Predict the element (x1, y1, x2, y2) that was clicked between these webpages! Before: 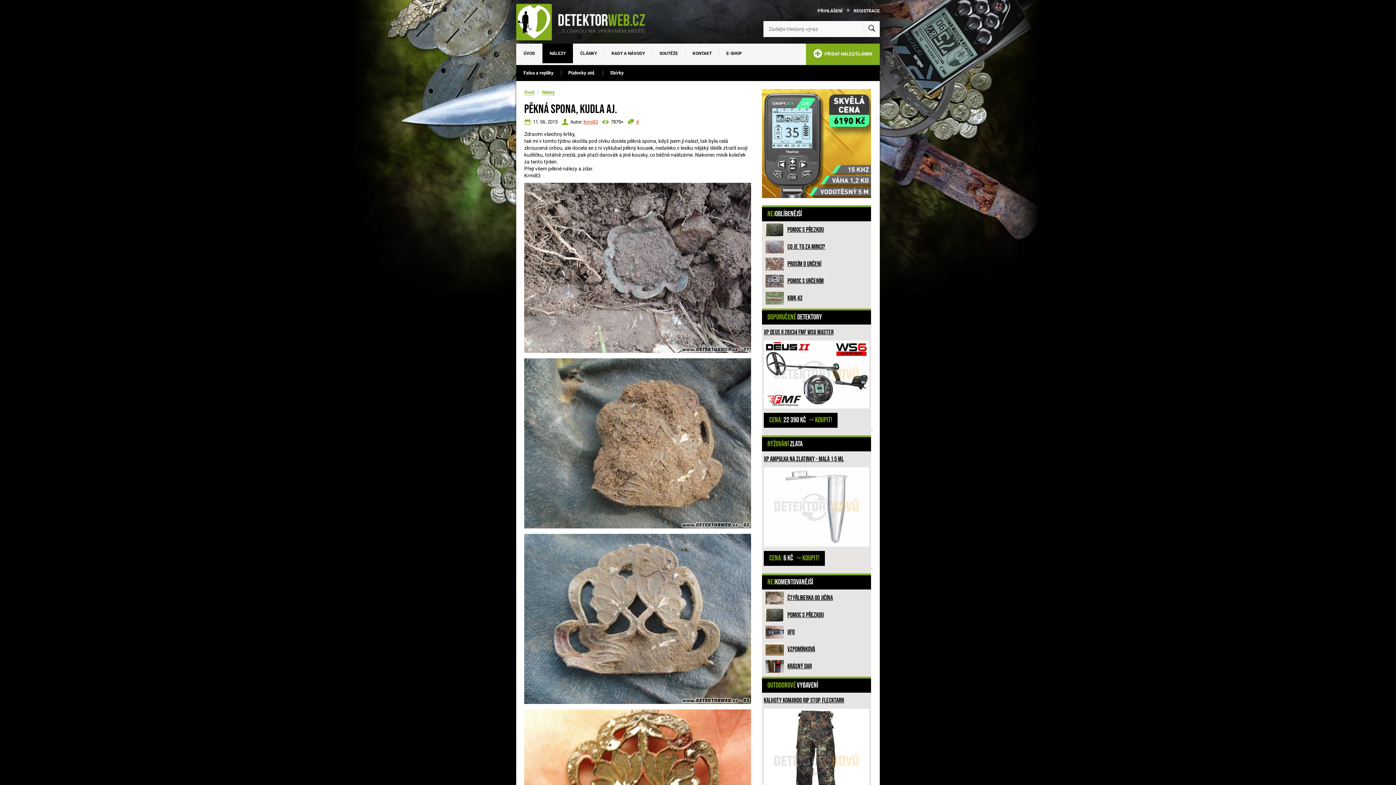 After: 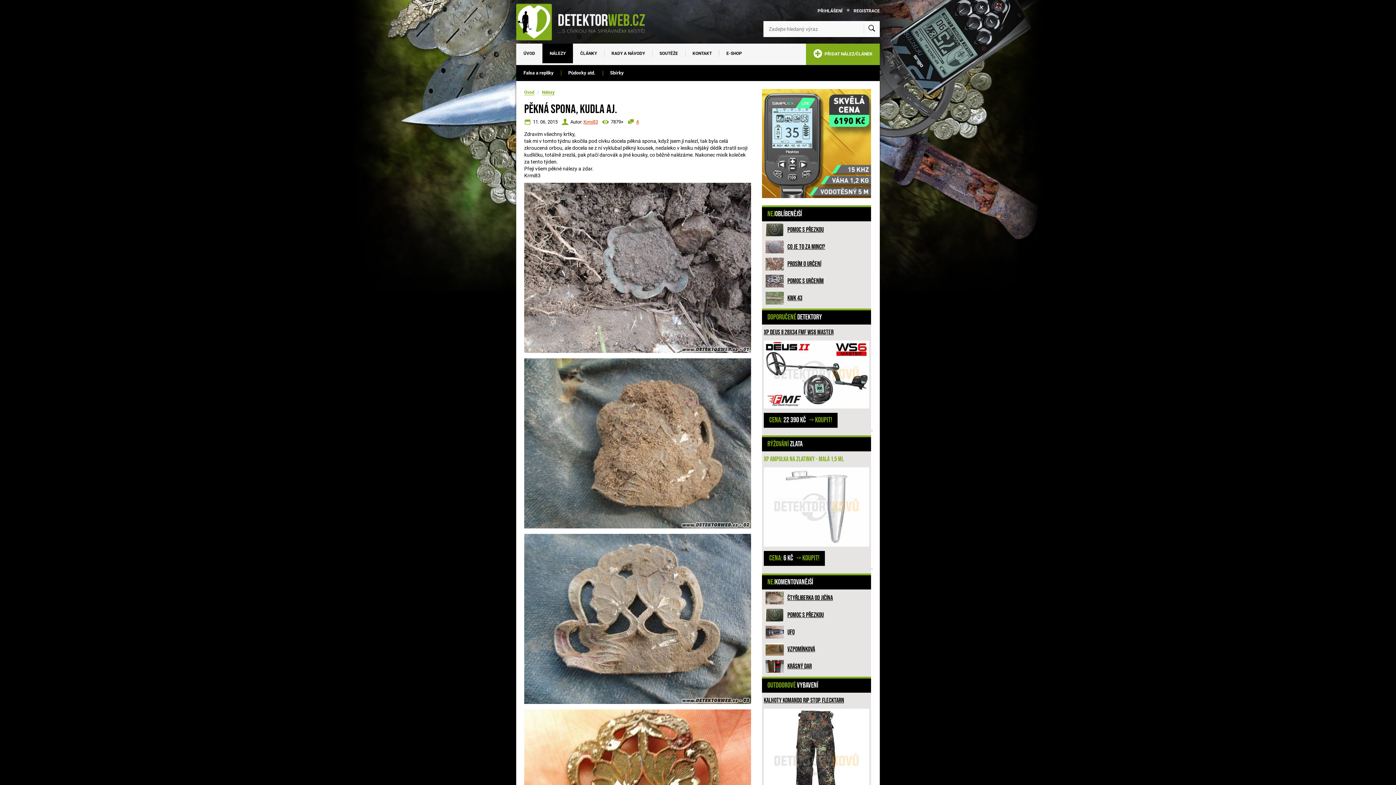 Action: bbox: (764, 455, 844, 463) label: XP ampulka na zlatinky - malá 1,5 ml